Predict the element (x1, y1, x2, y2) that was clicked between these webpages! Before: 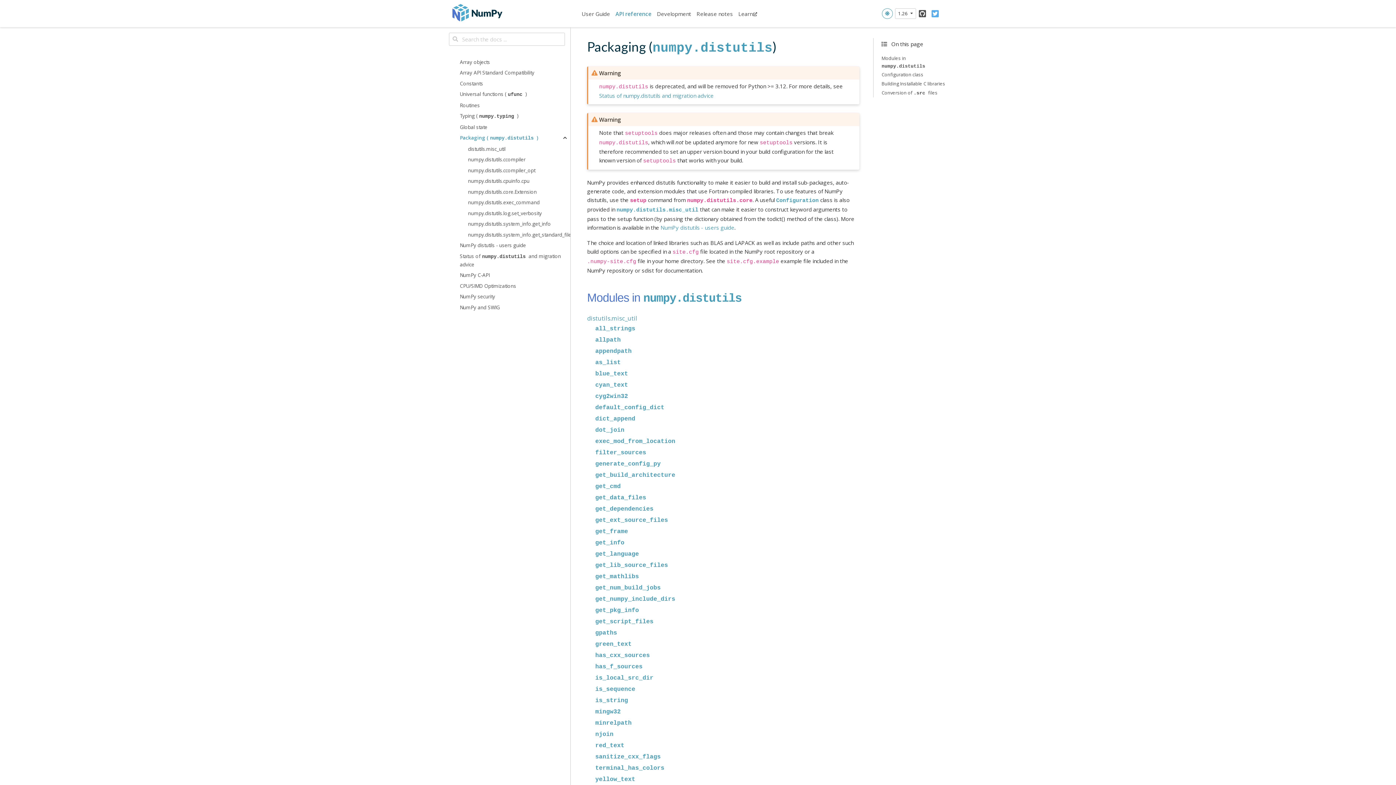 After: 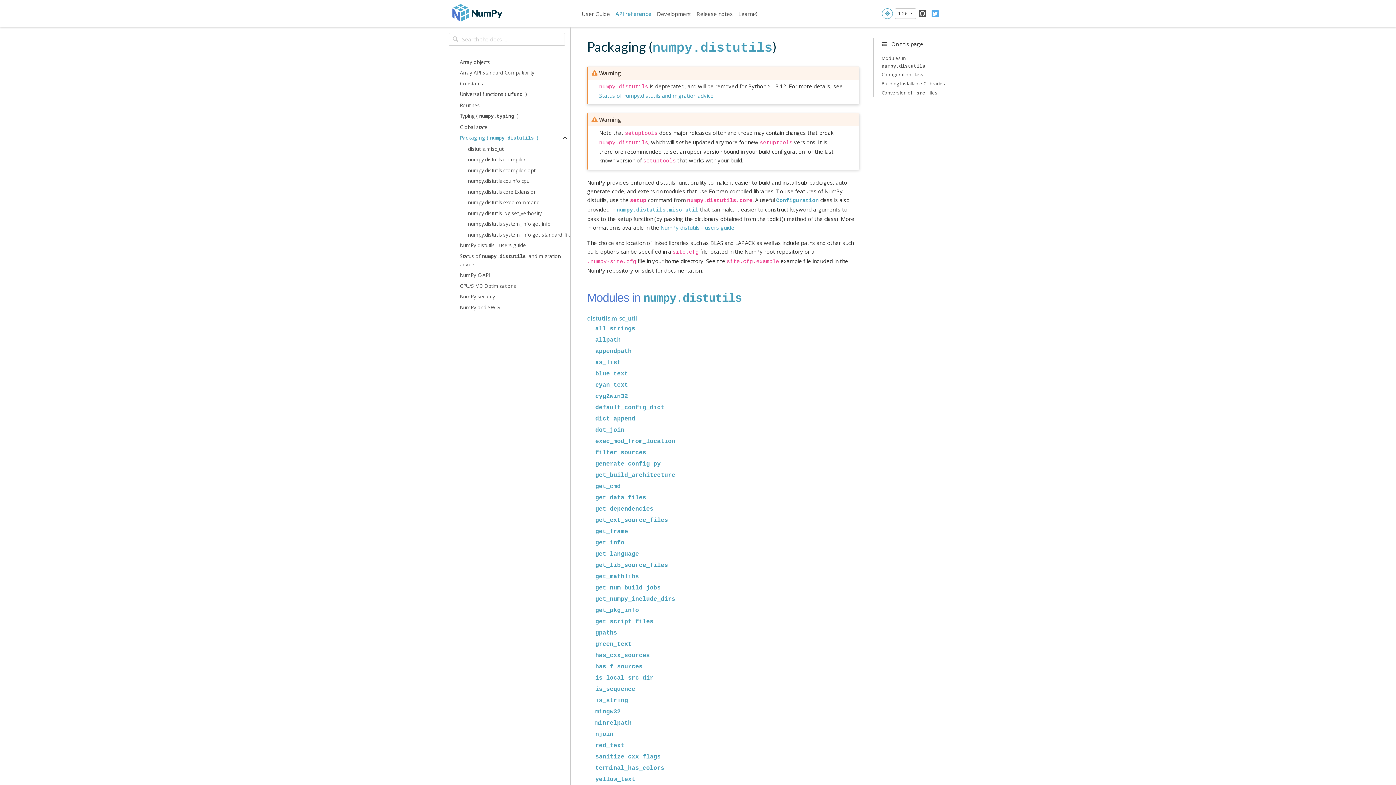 Action: bbox: (929, 8, 941, 18) label: Twitter